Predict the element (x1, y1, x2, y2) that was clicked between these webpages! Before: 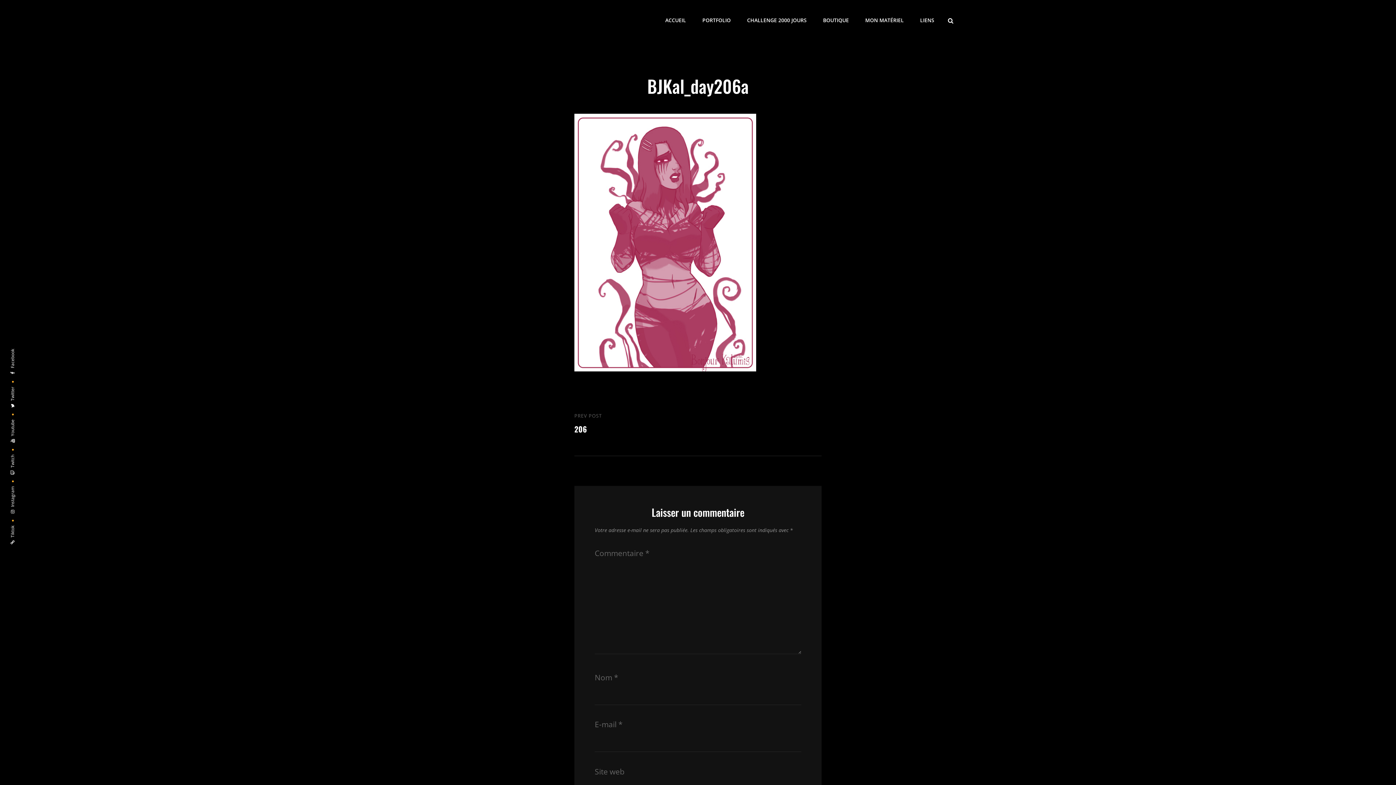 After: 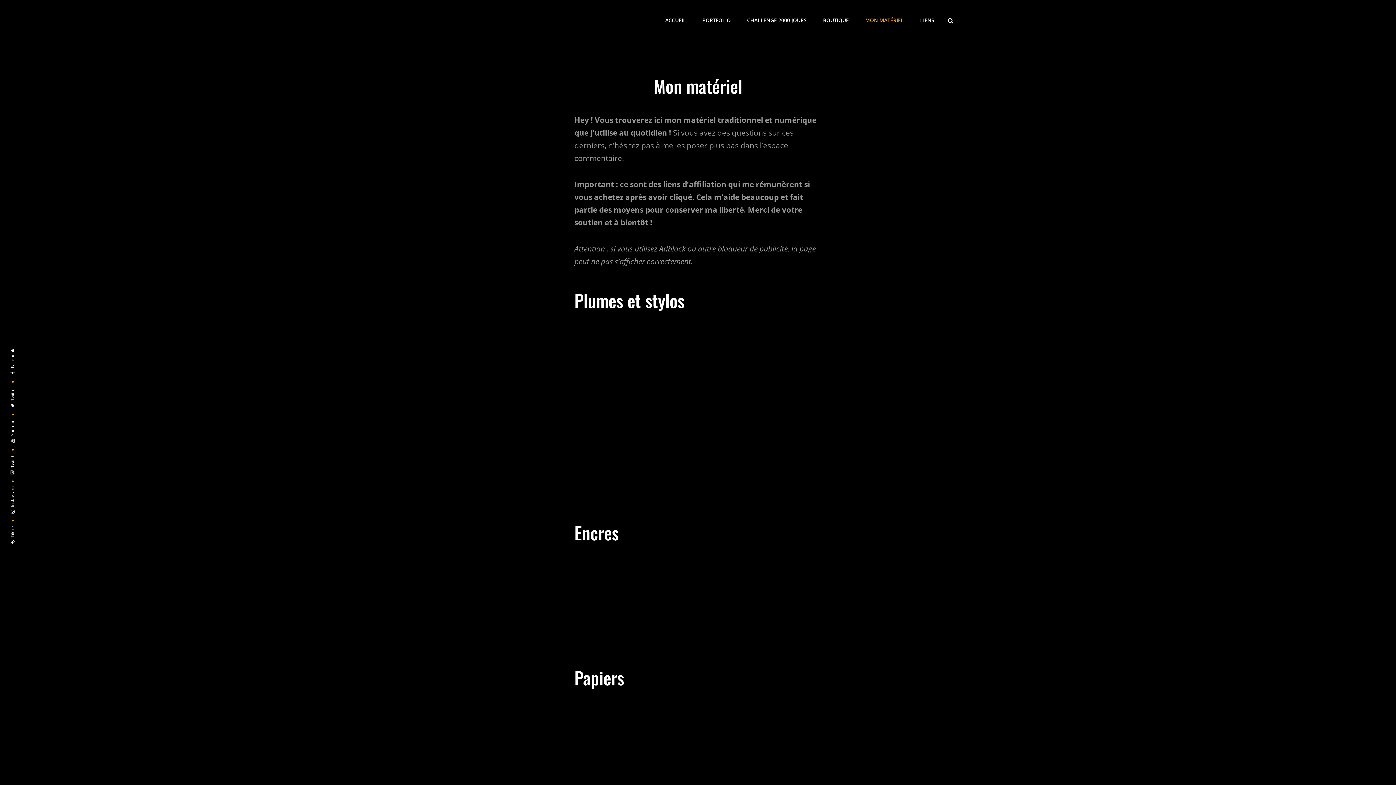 Action: label: MON MATÉRIEL bbox: (858, 5, 911, 35)